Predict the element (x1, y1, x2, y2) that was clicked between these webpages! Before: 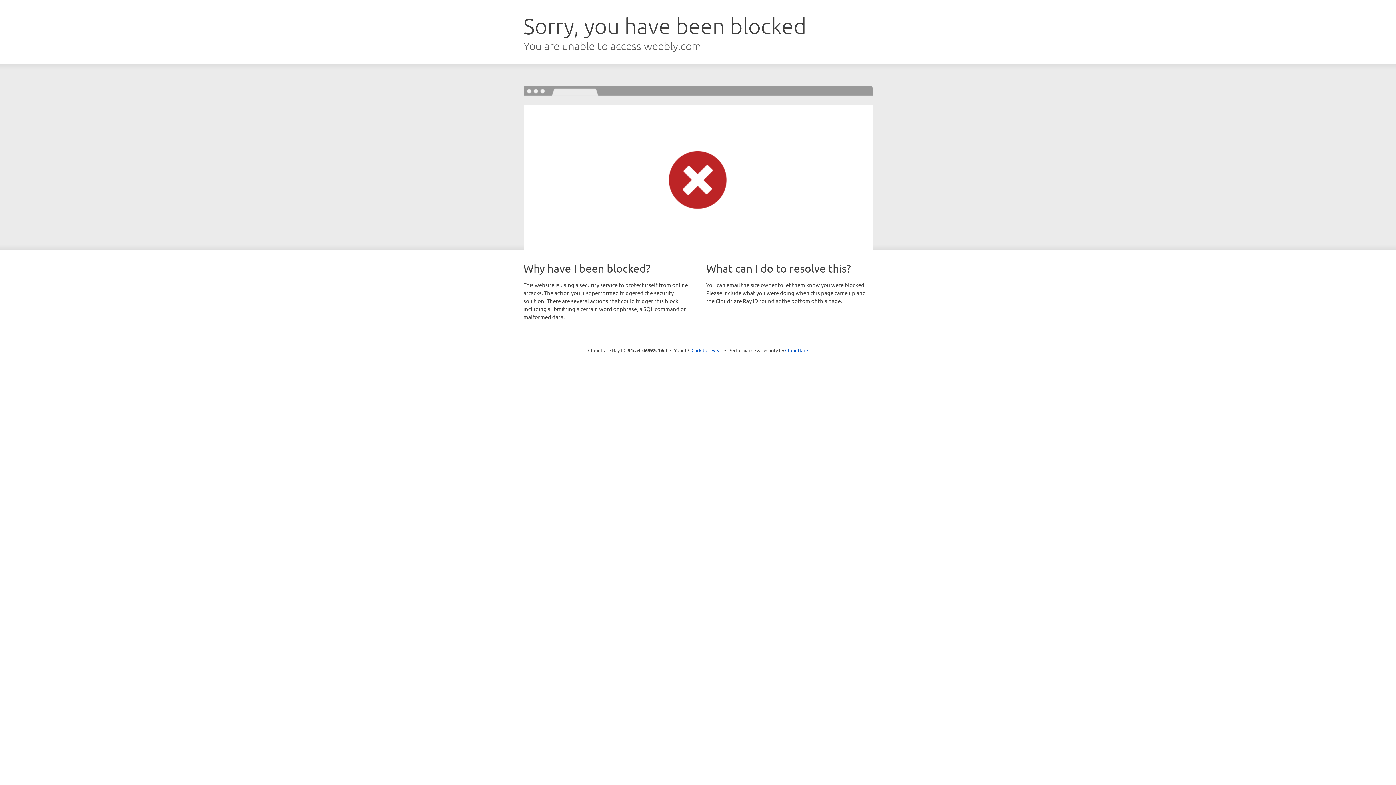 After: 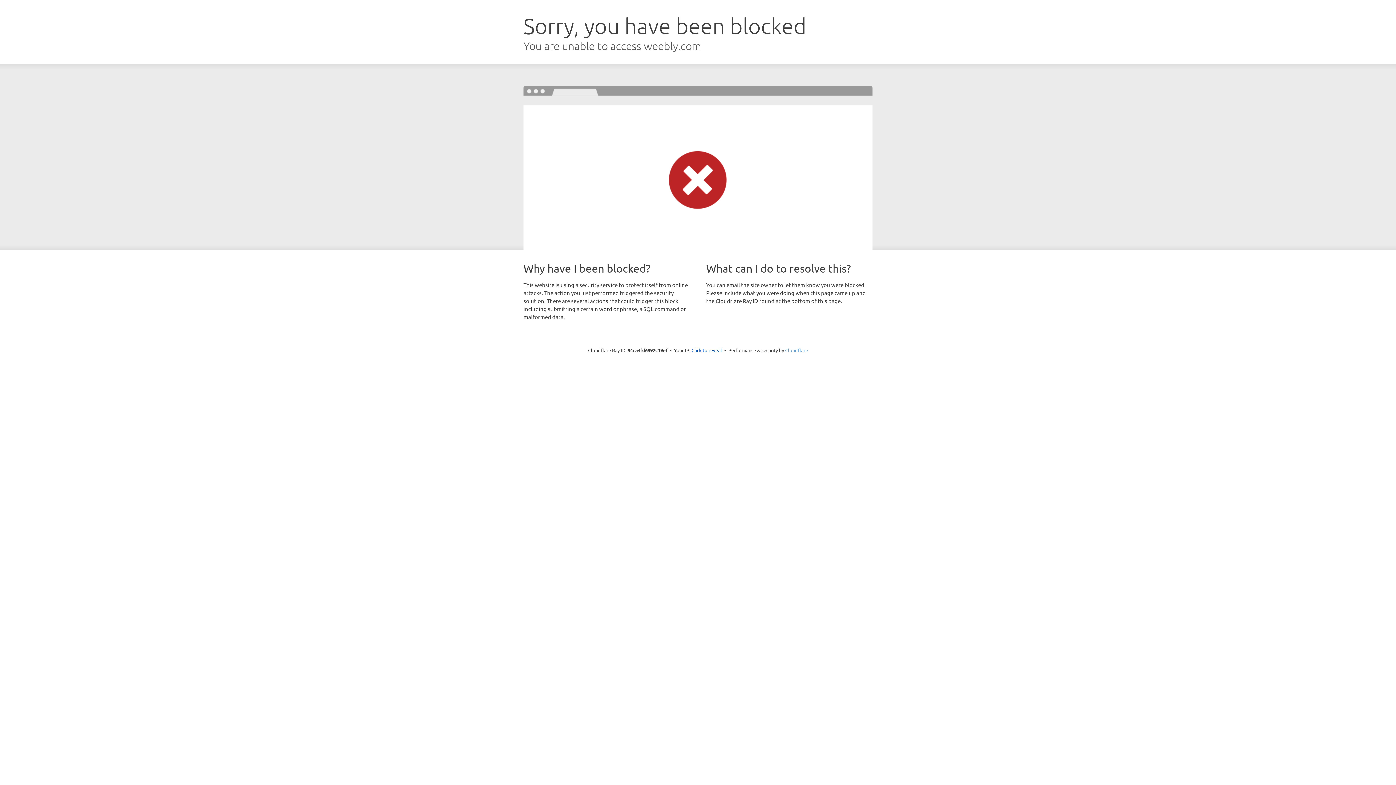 Action: label: Cloudflare bbox: (785, 347, 808, 353)